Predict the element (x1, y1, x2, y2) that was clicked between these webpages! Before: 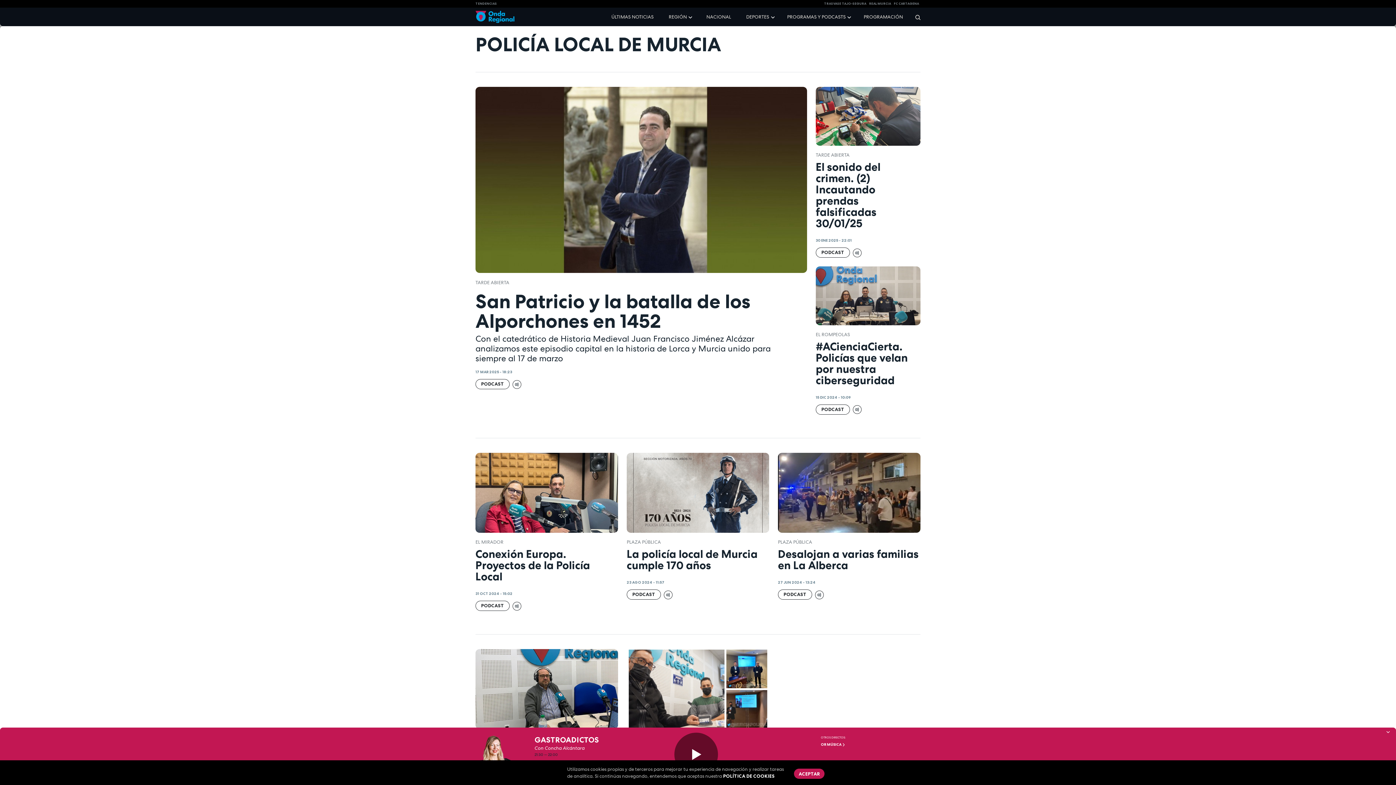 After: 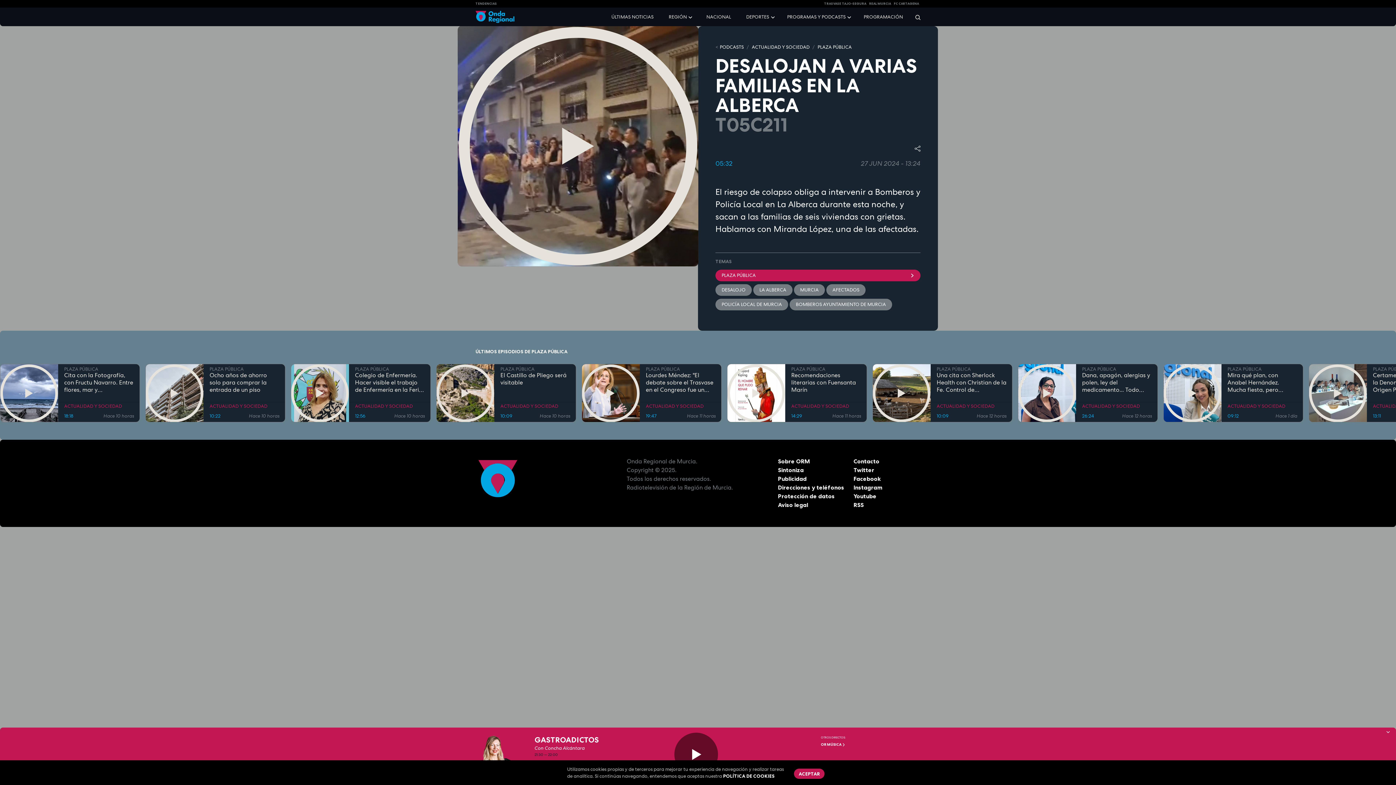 Action: bbox: (778, 548, 920, 574) label: Desalojan a varias familias en La Alberca